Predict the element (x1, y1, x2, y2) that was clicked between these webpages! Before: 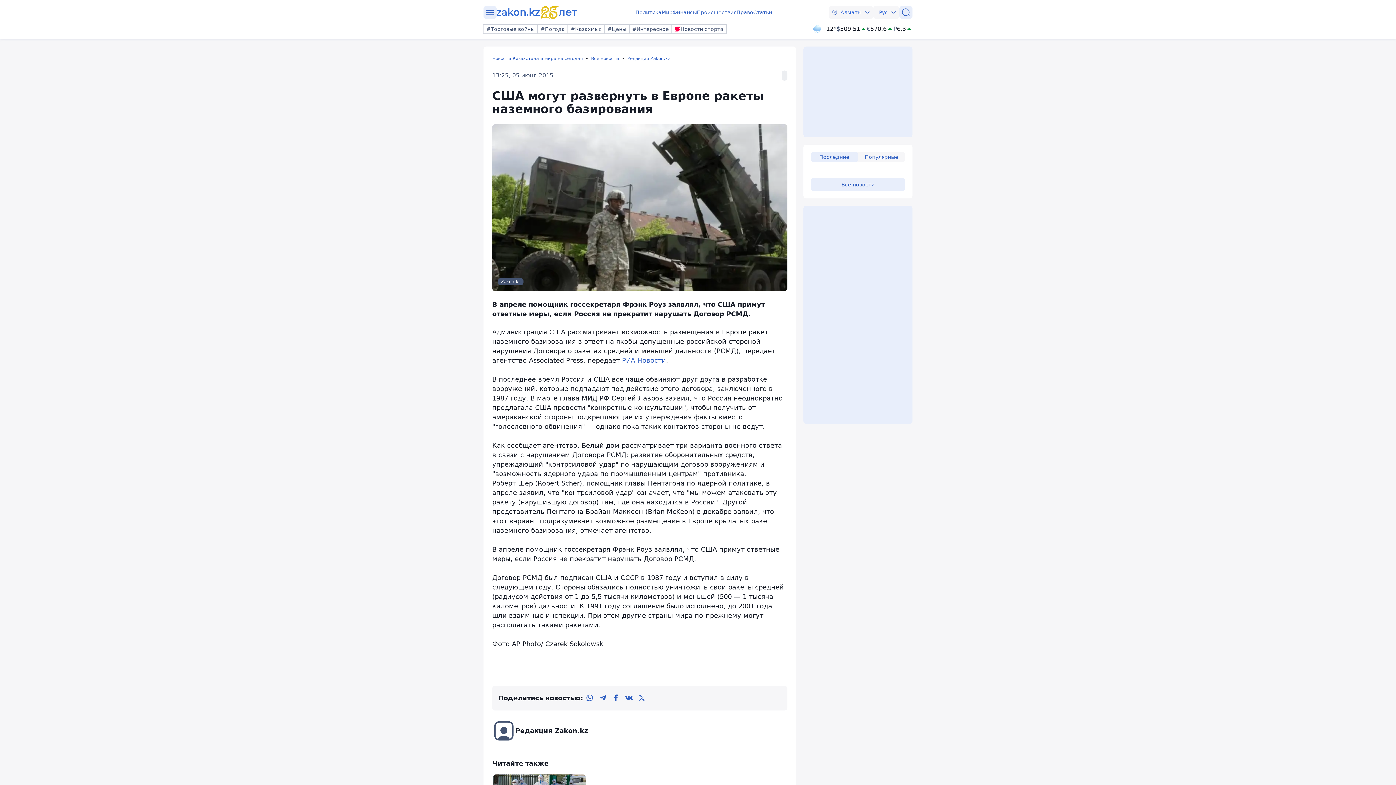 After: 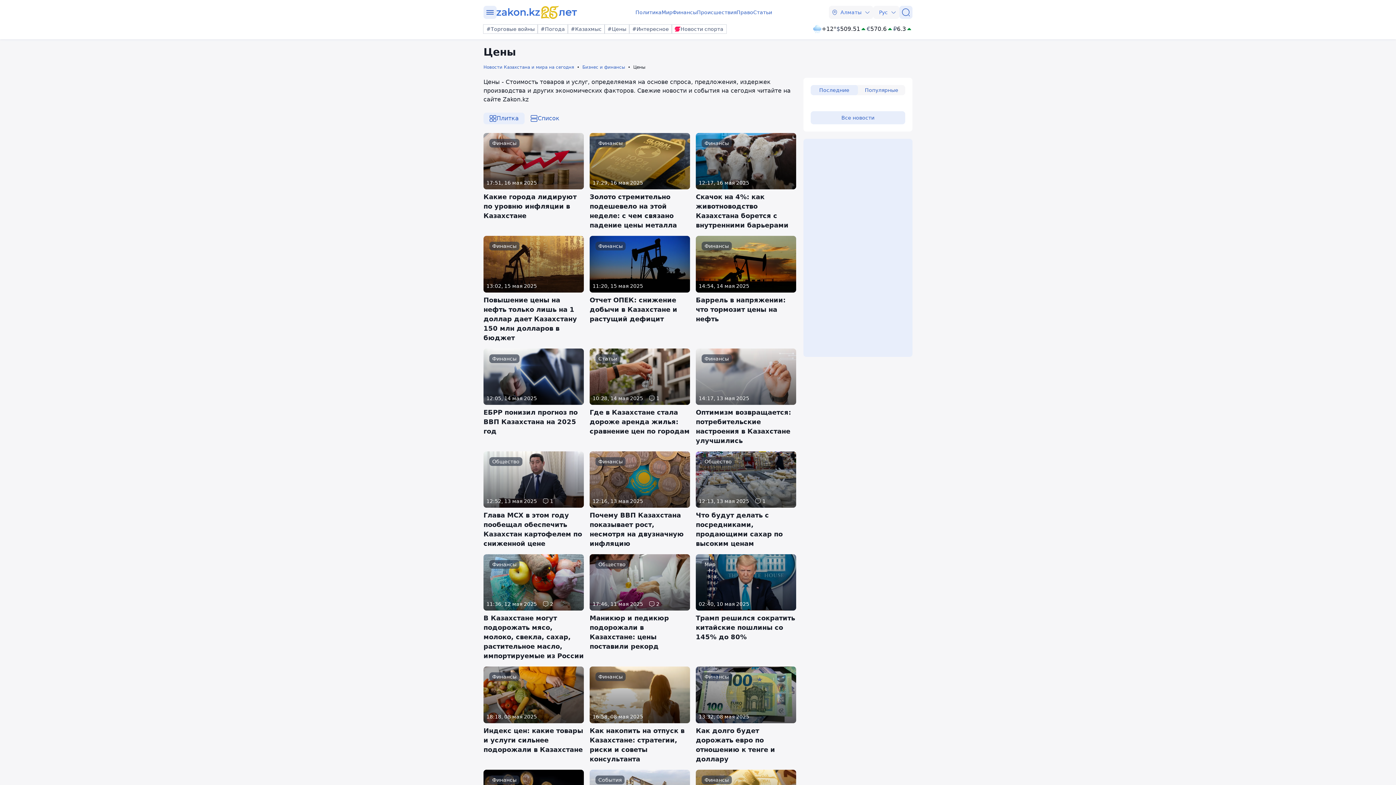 Action: bbox: (604, 24, 629, 33) label: #Цены